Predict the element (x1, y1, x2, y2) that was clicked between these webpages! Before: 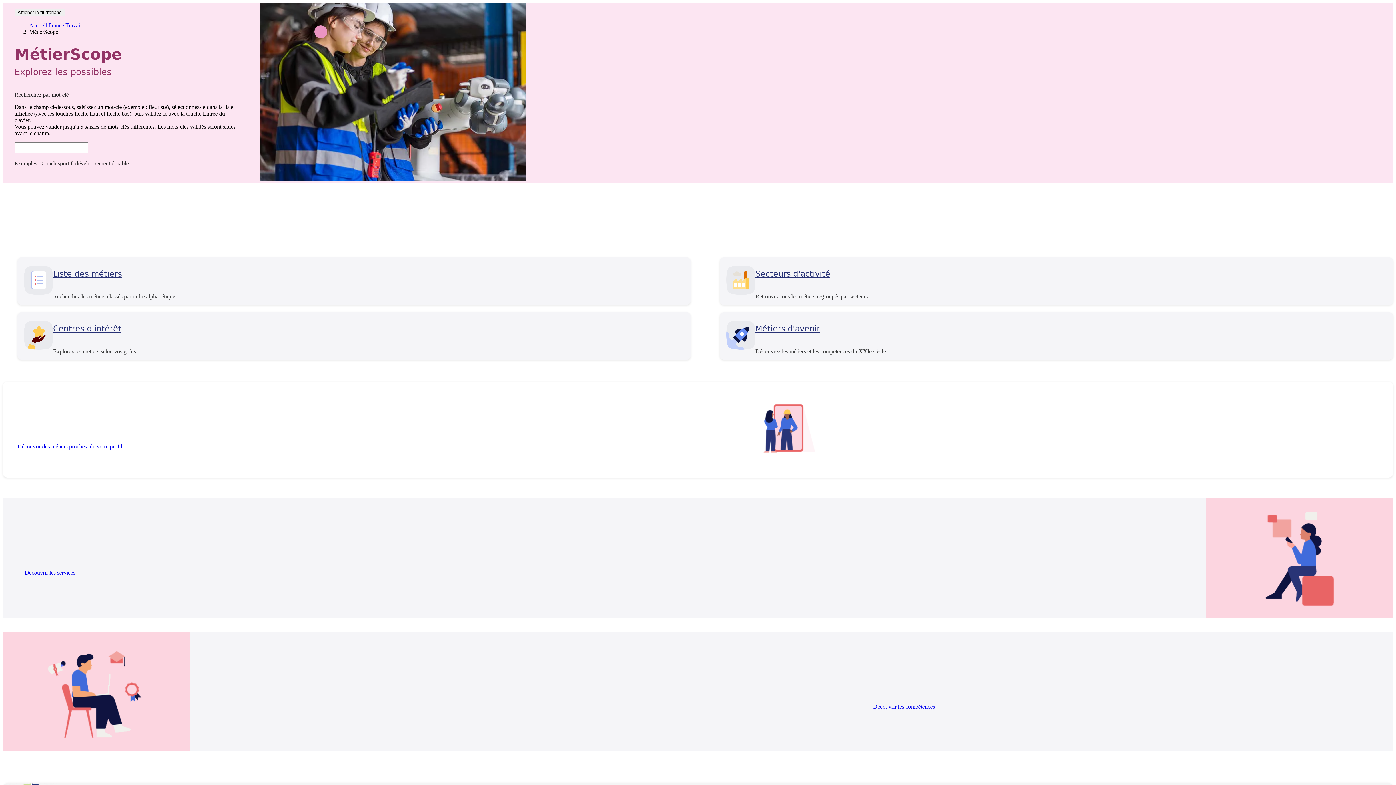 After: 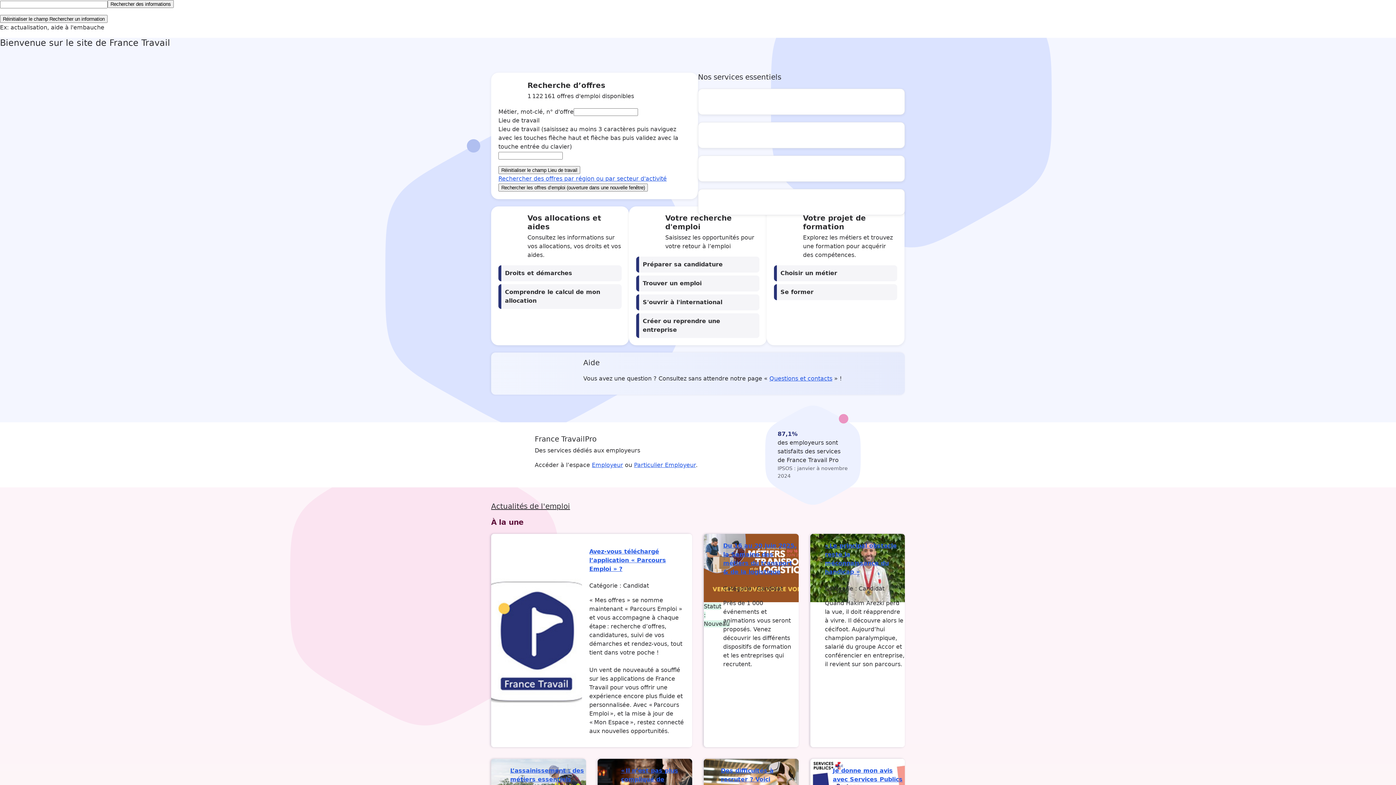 Action: bbox: (29, 22, 81, 28) label: Accueil France Travail